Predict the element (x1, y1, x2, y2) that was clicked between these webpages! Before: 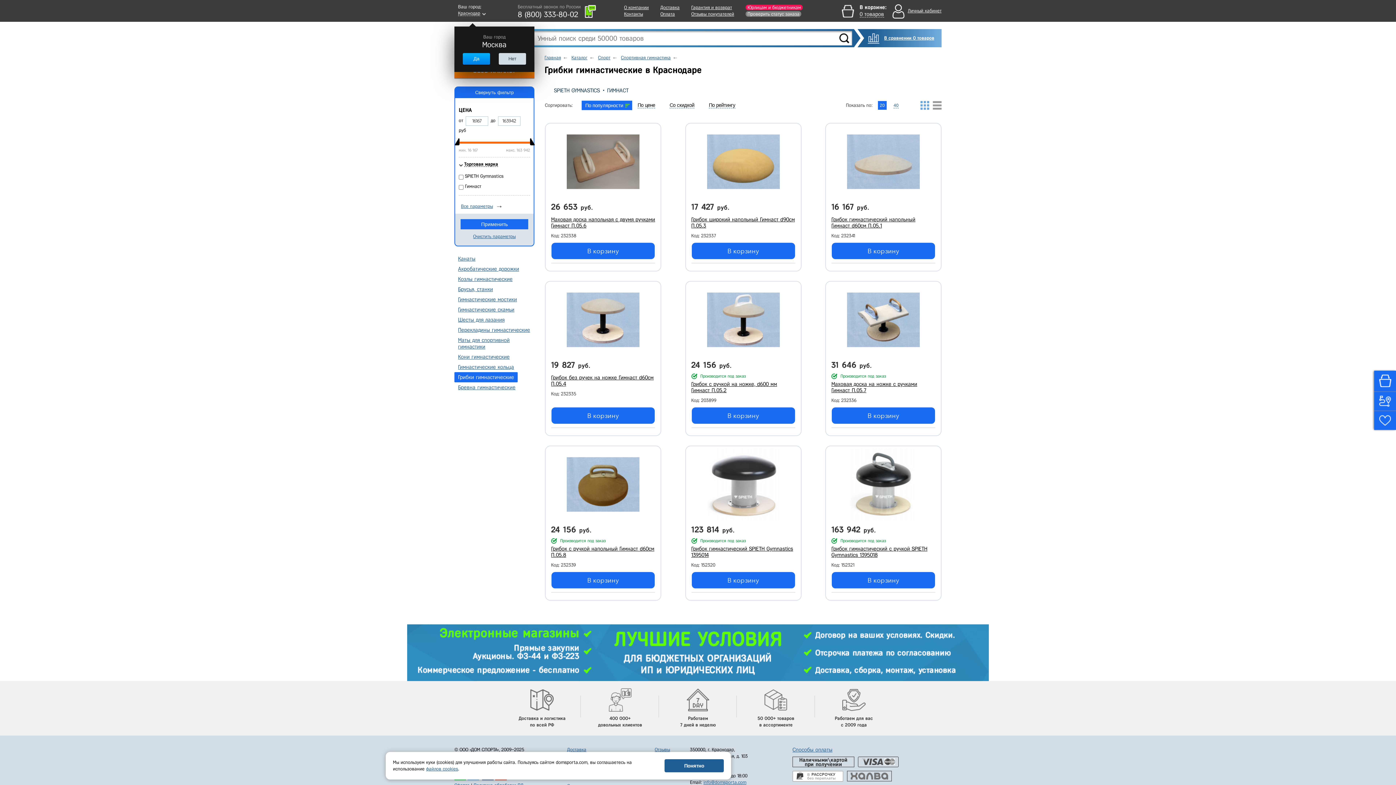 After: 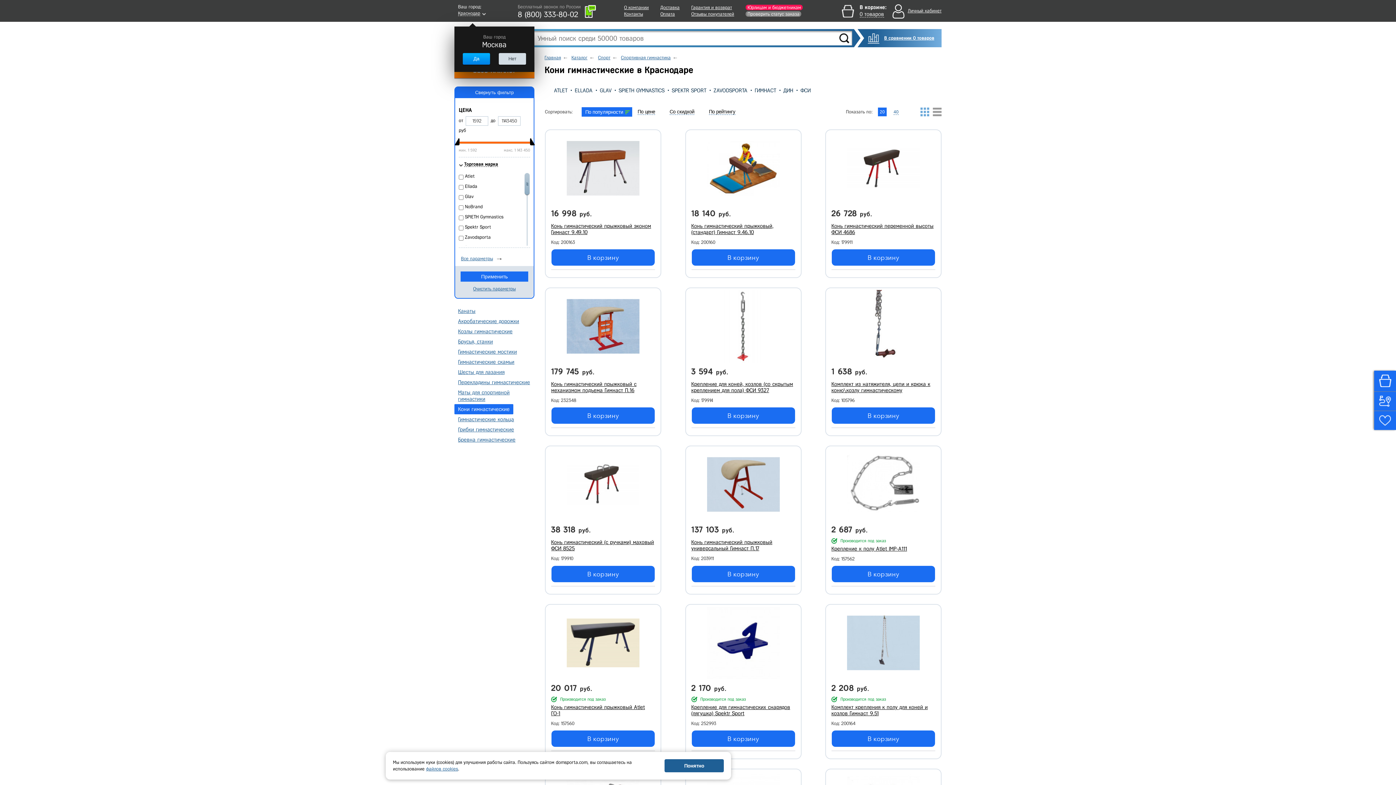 Action: label: Кони гимнастические bbox: (458, 351, 511, 362)